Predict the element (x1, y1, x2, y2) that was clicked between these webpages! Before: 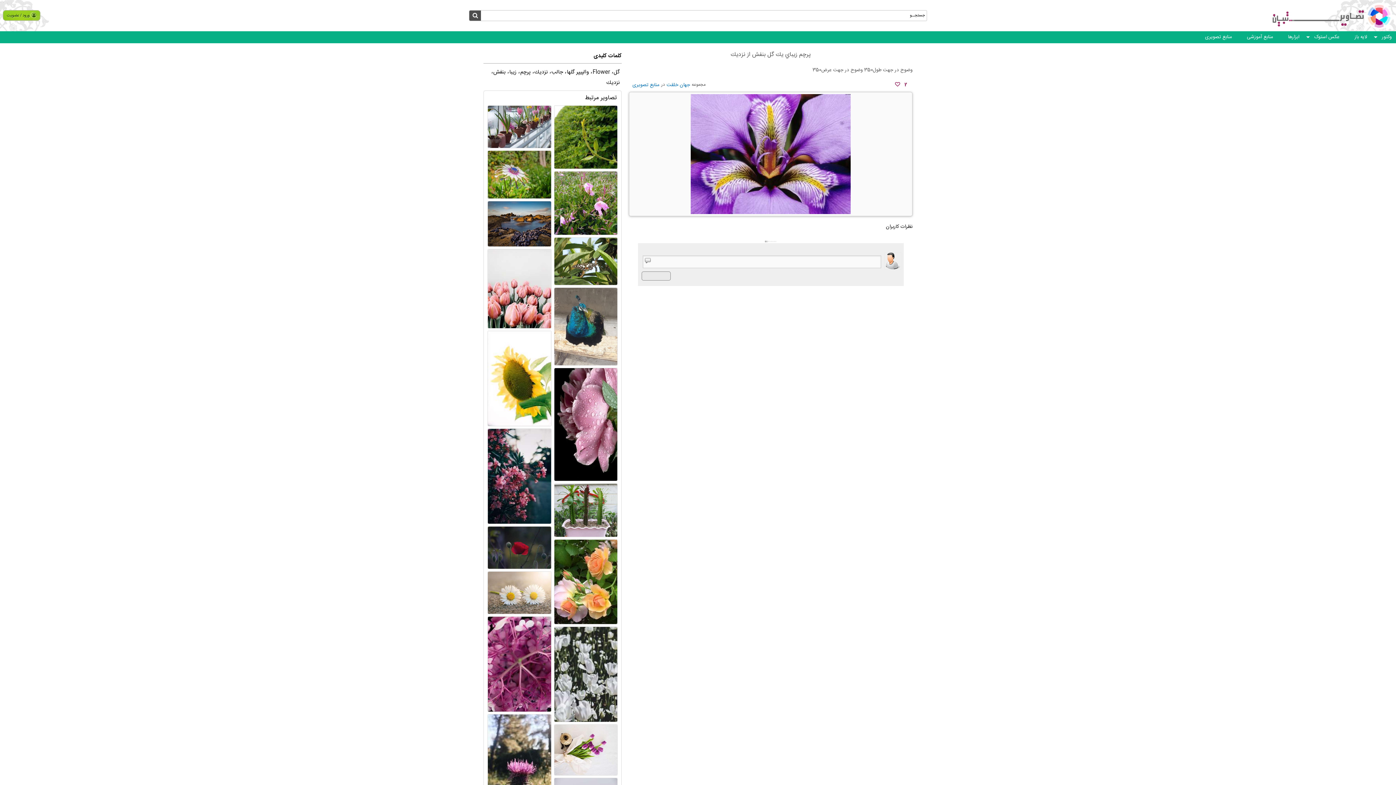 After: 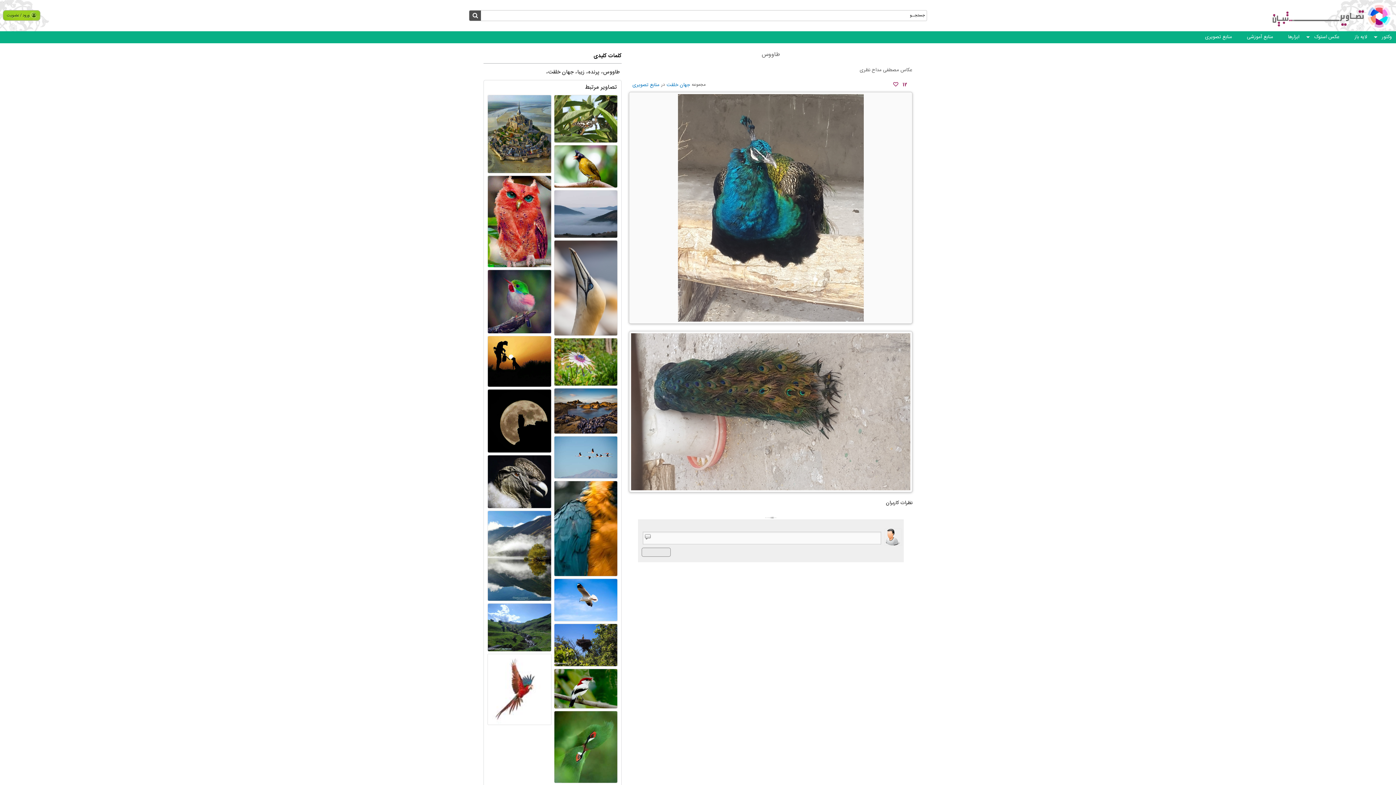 Action: bbox: (554, 287, 617, 365)